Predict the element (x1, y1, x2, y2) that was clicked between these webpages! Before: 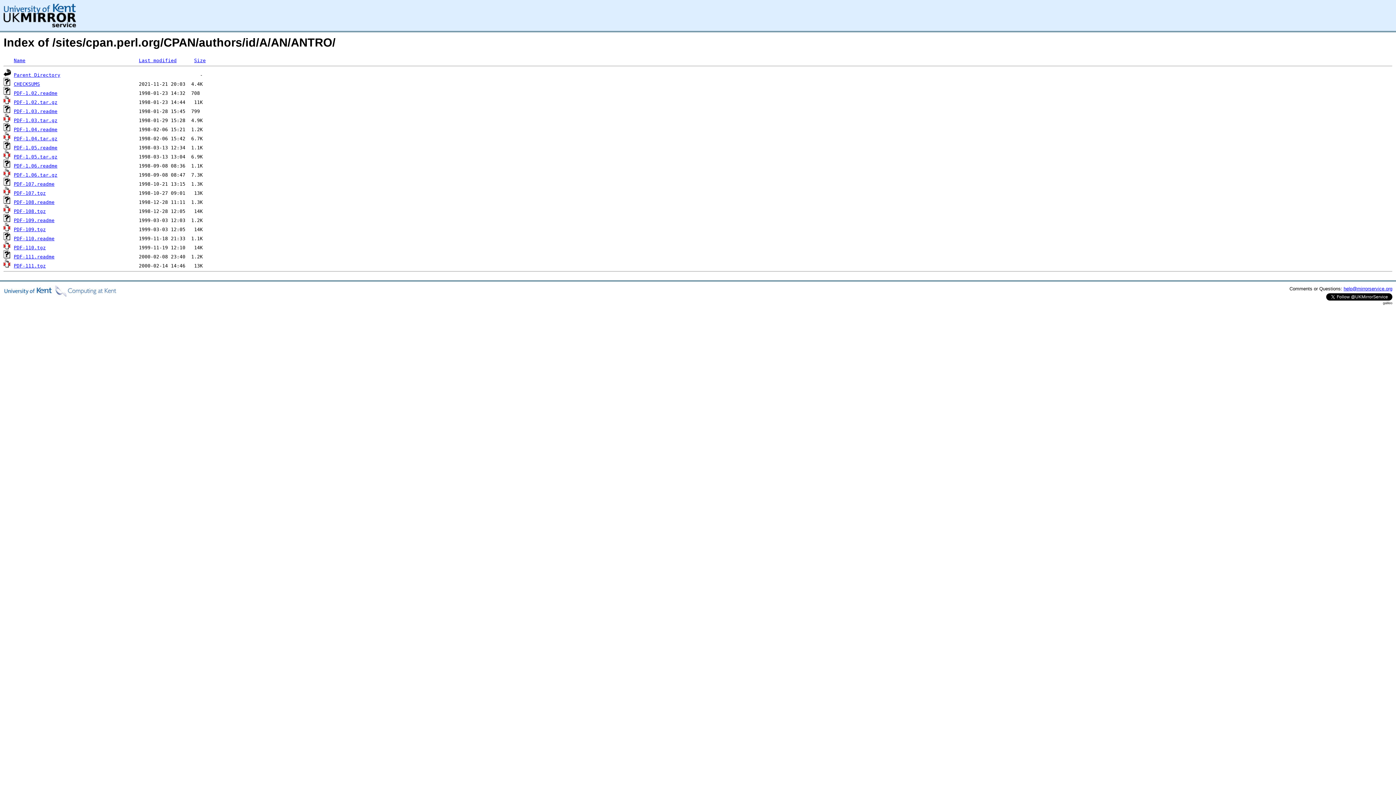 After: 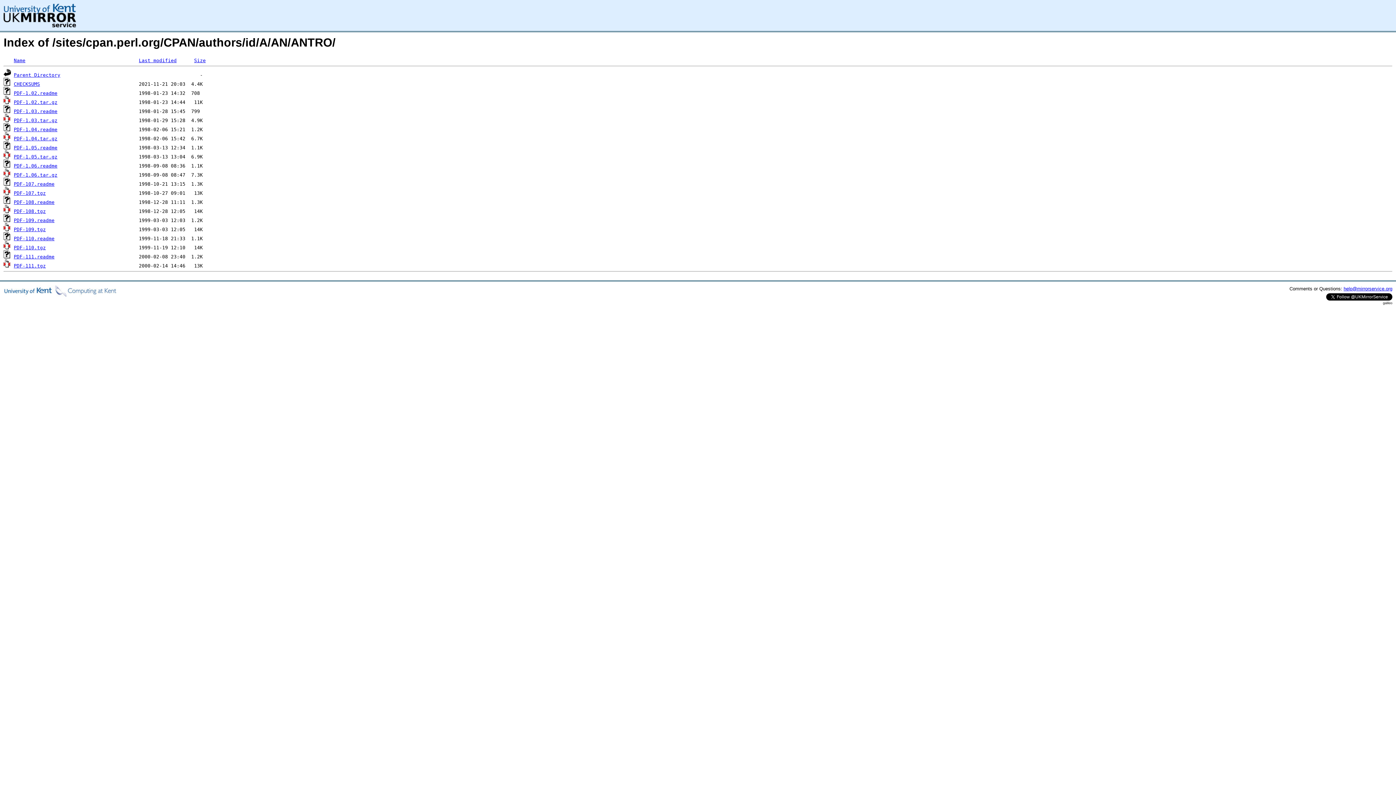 Action: bbox: (13, 208, 45, 214) label: PDF-108.tgz